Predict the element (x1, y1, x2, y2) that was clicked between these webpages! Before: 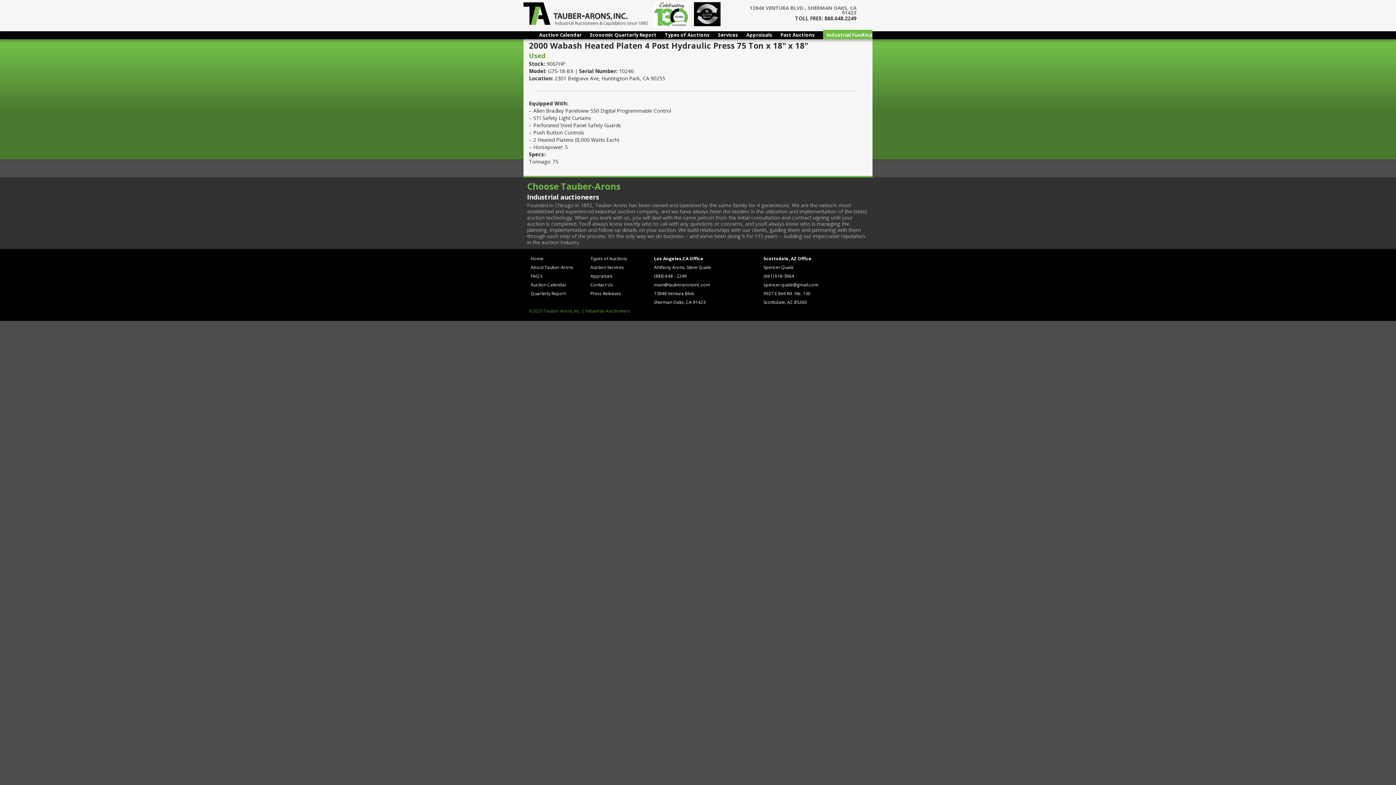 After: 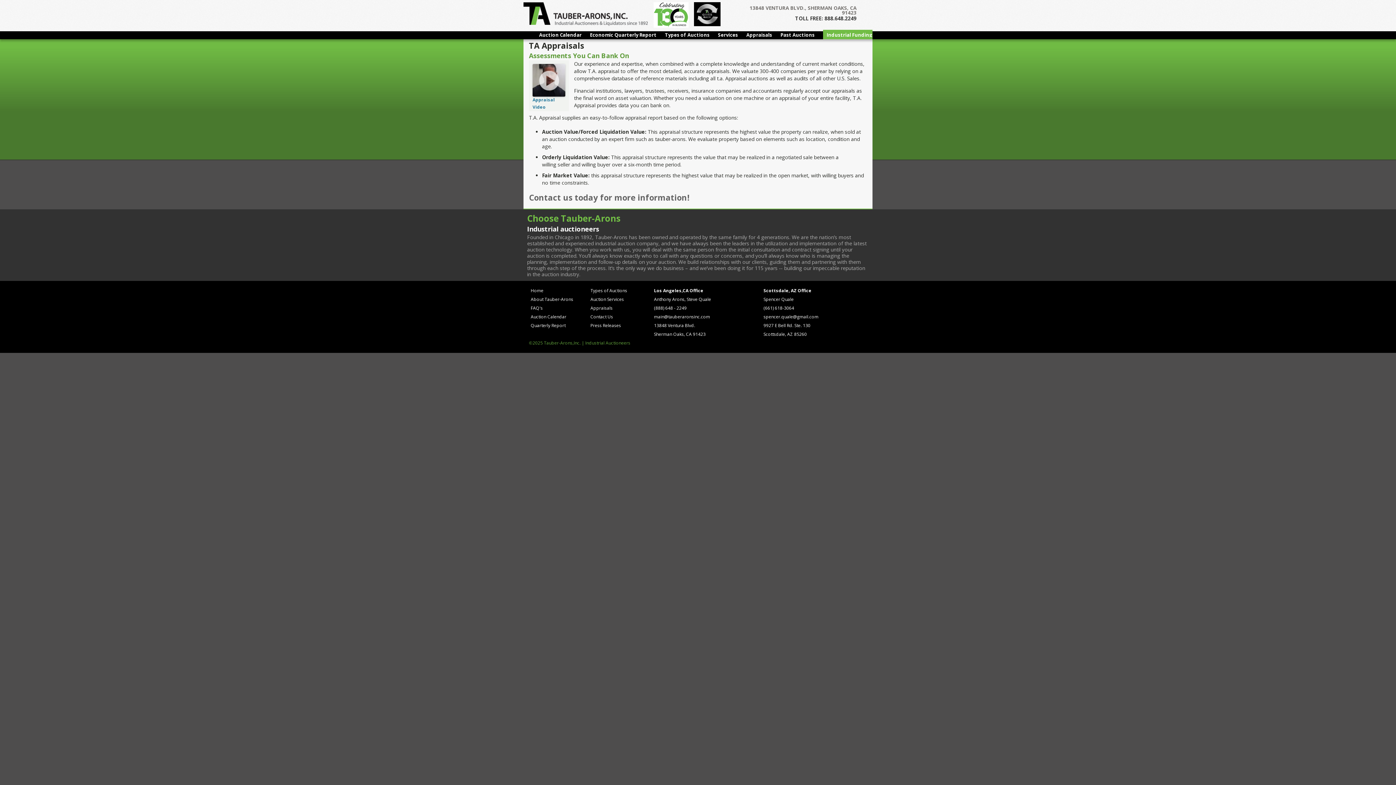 Action: label: Appraisals bbox: (746, 31, 772, 38)